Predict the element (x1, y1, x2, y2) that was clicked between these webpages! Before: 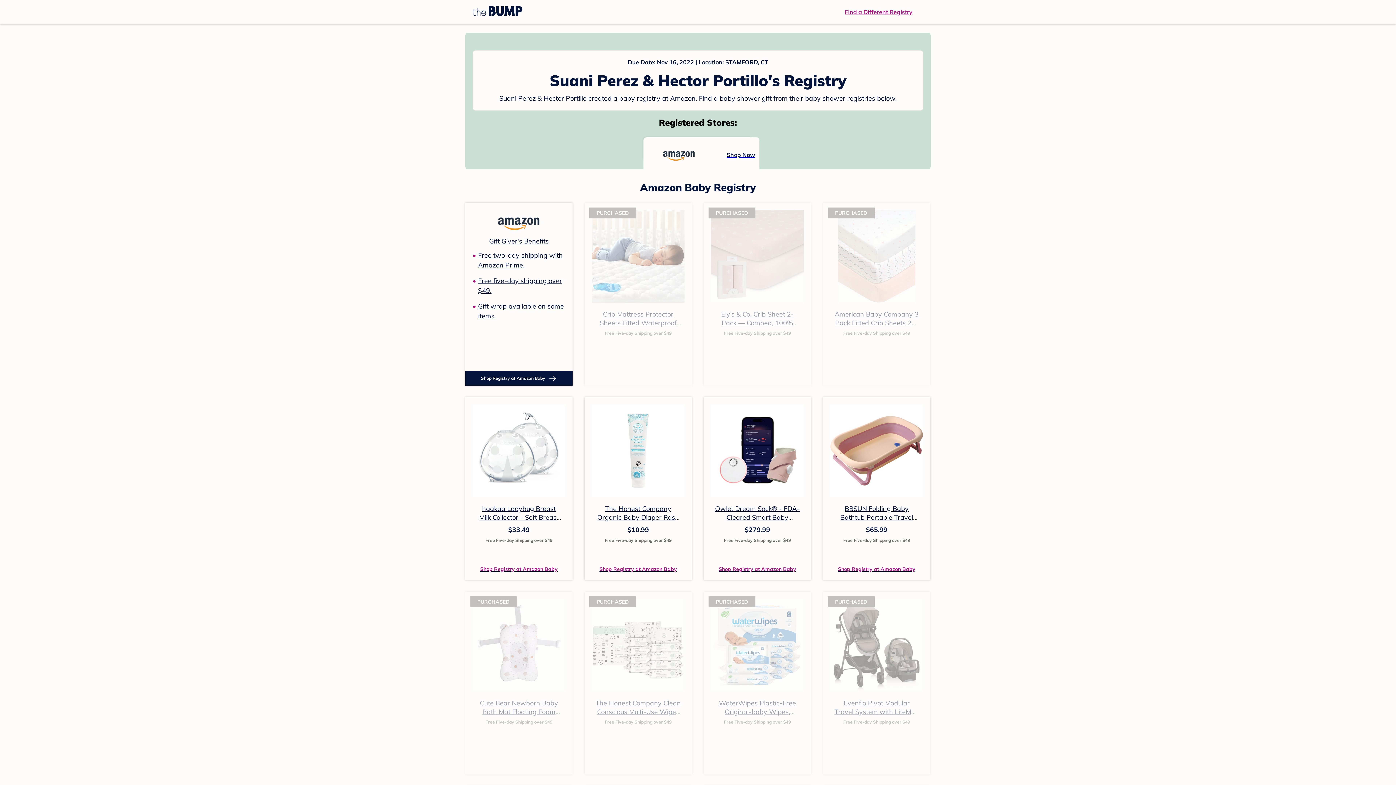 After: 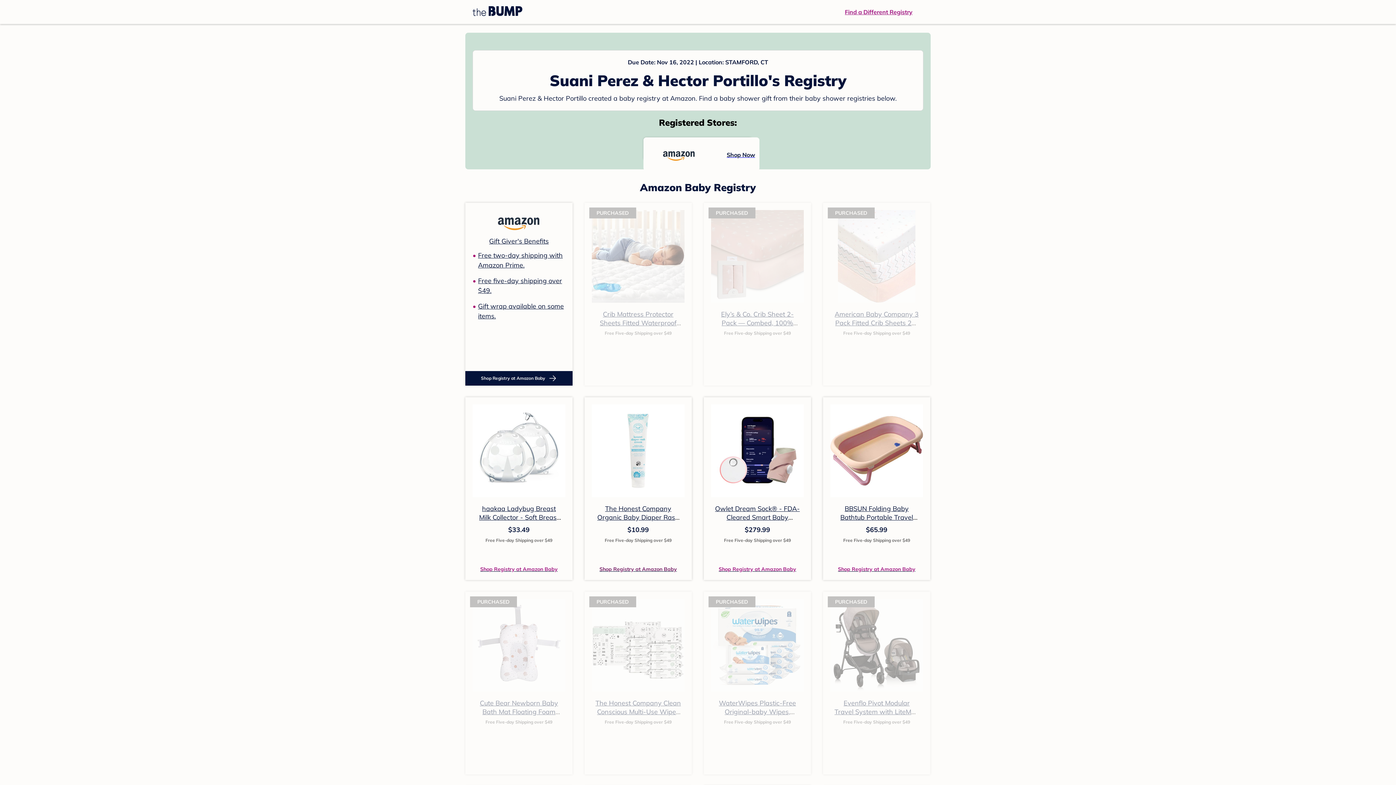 Action: bbox: (599, 564, 677, 573) label: Shop Registry at Amazon Baby